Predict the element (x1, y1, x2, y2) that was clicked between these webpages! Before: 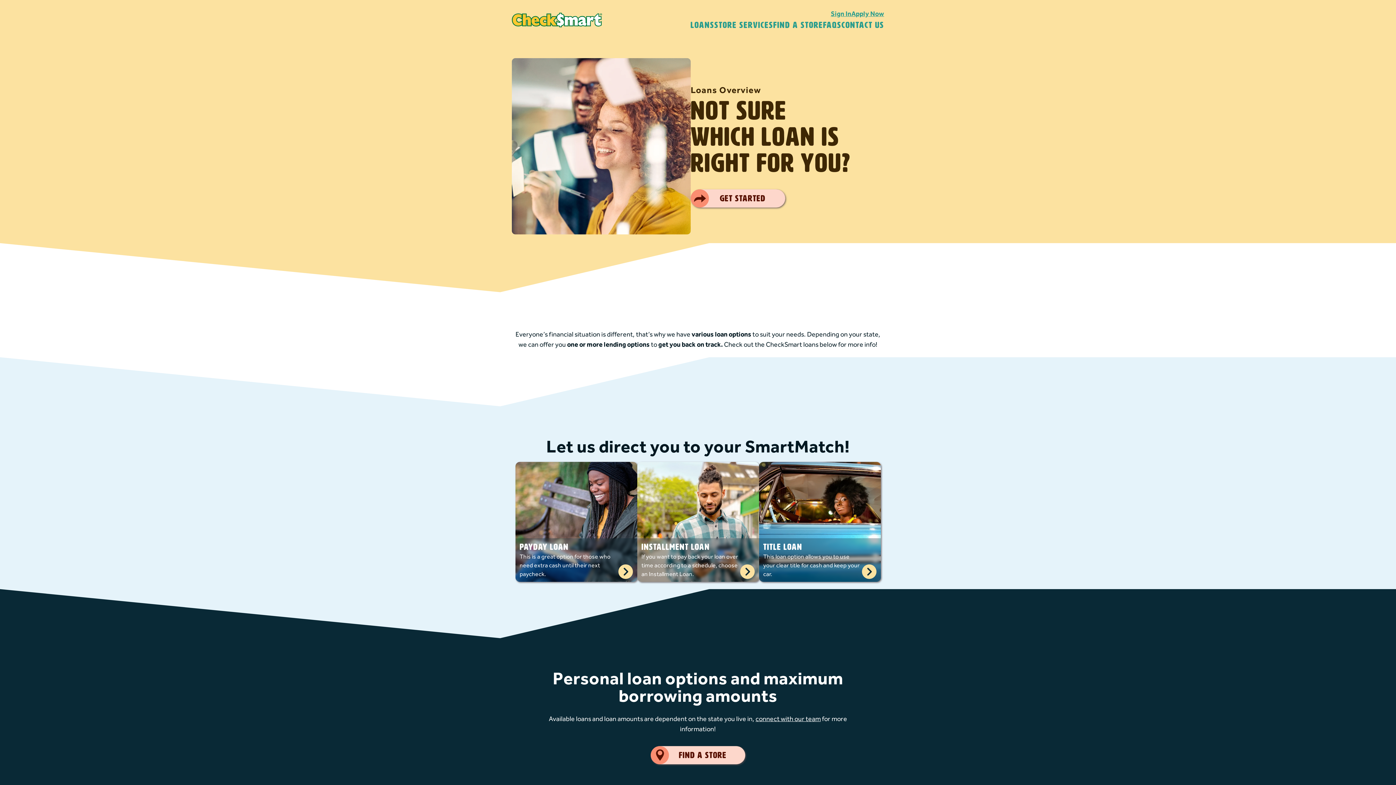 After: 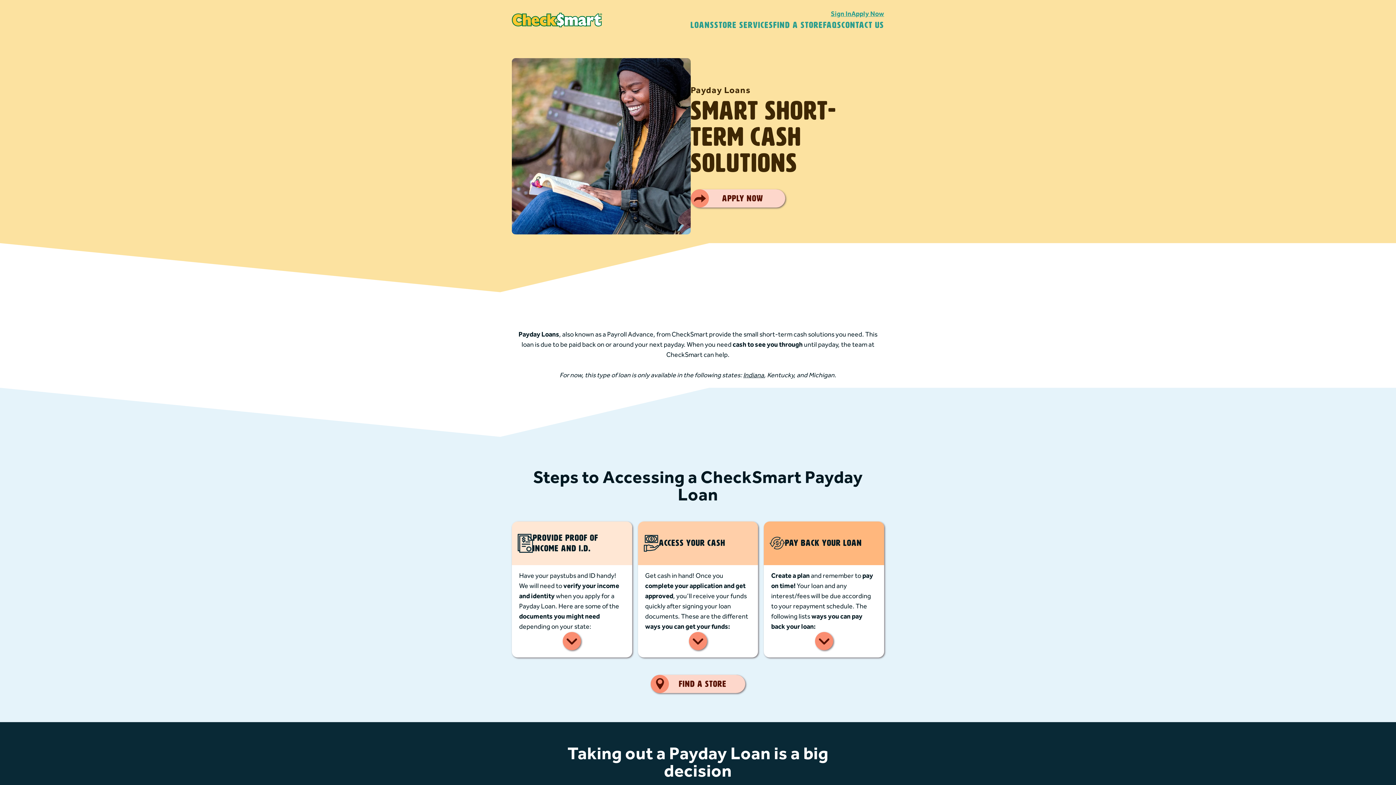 Action: label: Payday Loan

This is a great option for those who need extra cash until their next paycheck. bbox: (515, 538, 637, 582)